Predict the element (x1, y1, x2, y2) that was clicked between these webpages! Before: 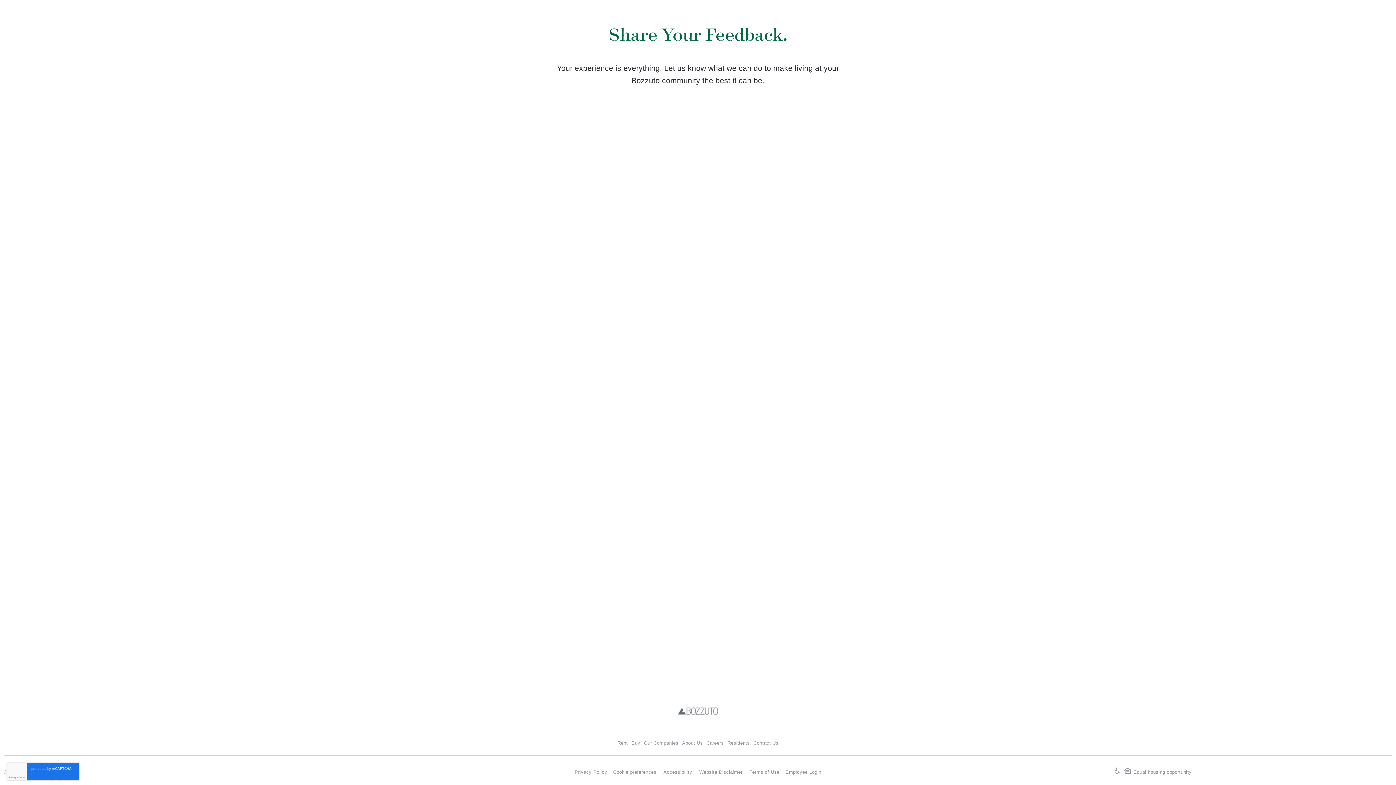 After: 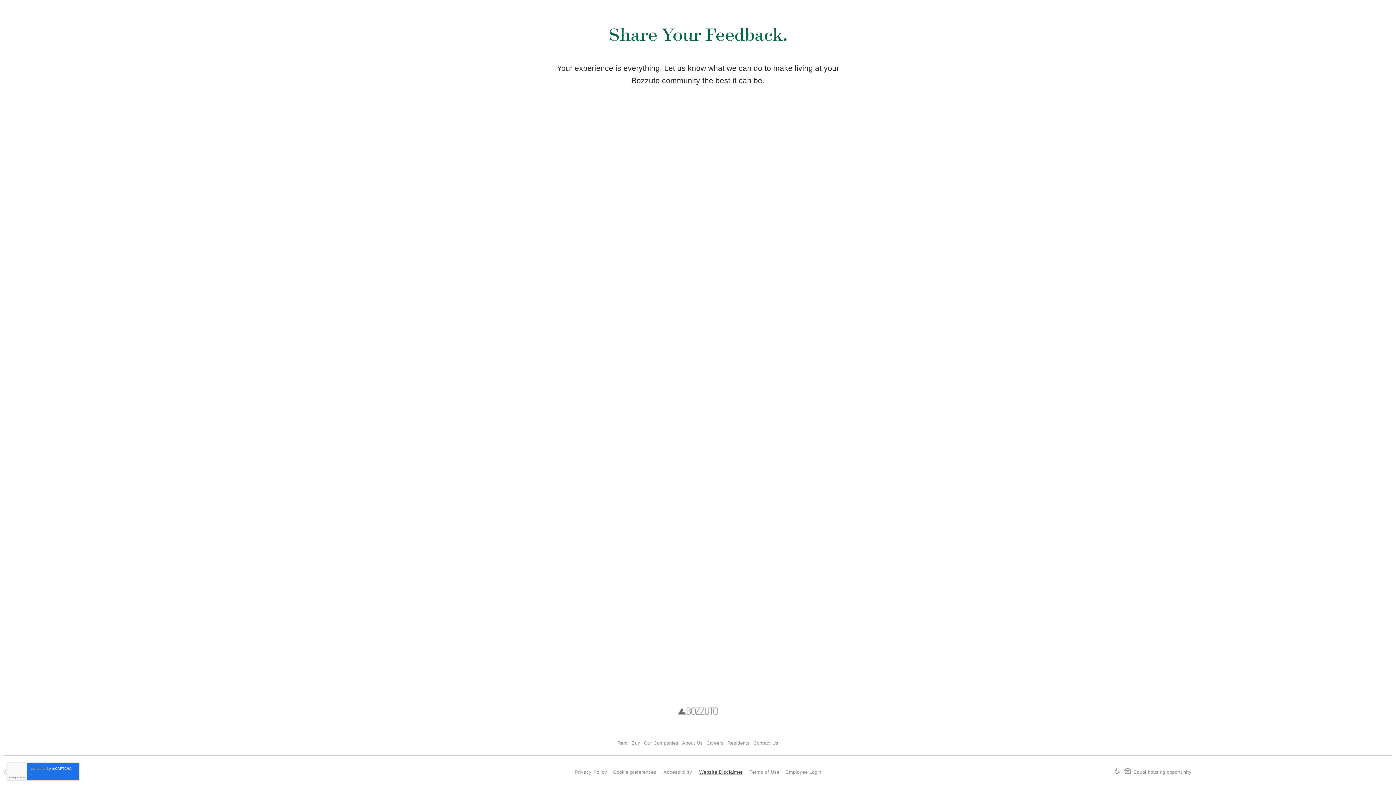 Action: bbox: (699, 769, 743, 775) label: Website Disclaimer